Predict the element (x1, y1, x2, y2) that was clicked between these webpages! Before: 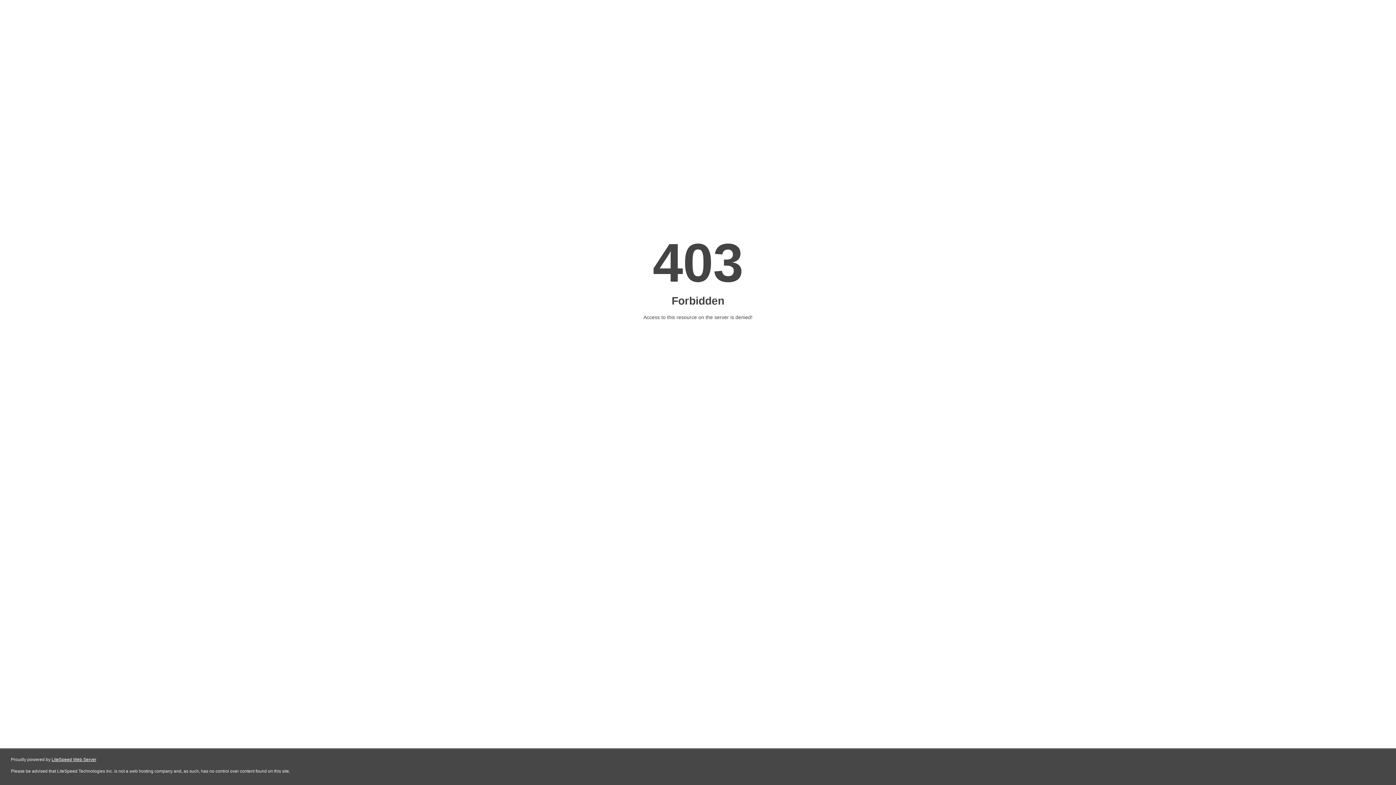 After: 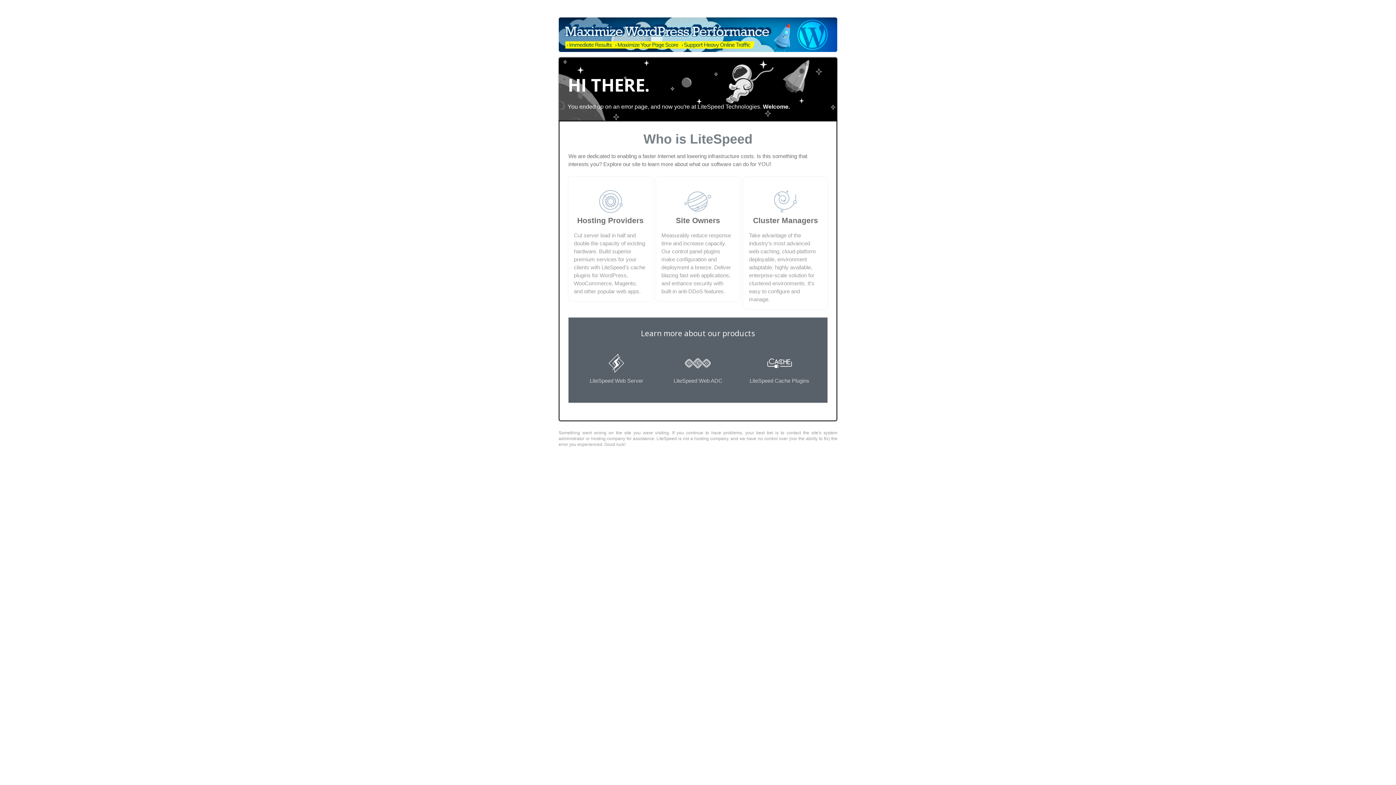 Action: label: LiteSpeed Web Server bbox: (51, 757, 96, 762)